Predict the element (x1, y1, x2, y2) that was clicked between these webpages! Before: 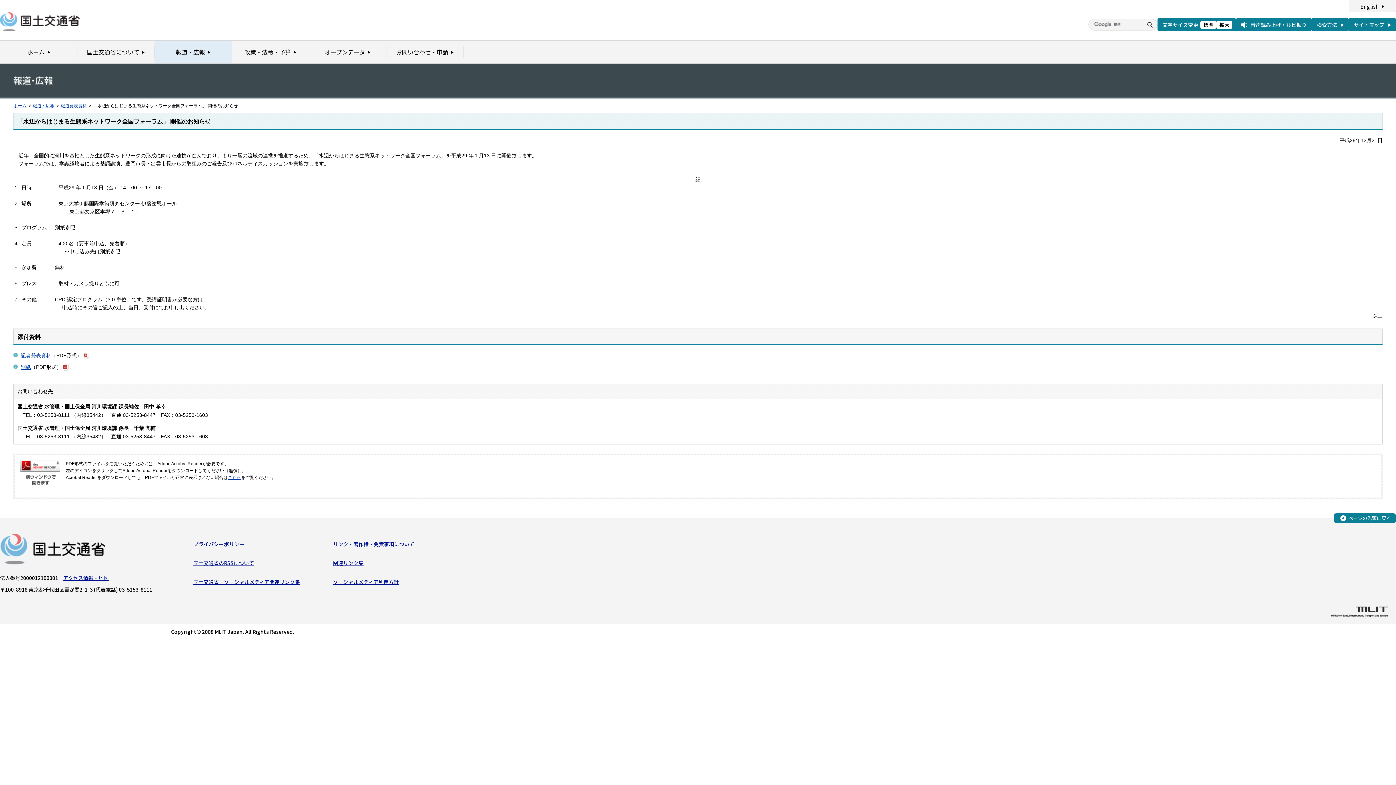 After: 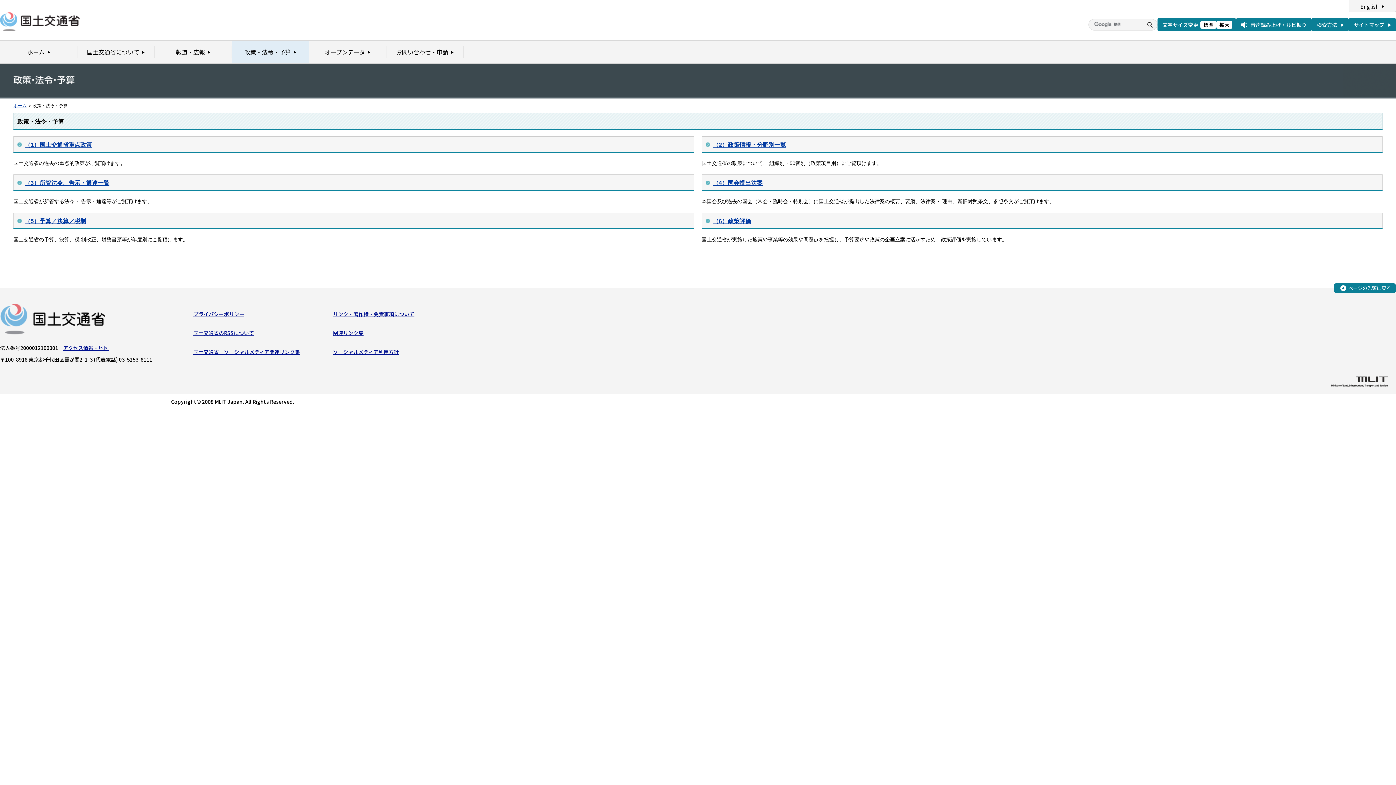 Action: label: 政策・法令・予算 bbox: (231, 40, 309, 63)